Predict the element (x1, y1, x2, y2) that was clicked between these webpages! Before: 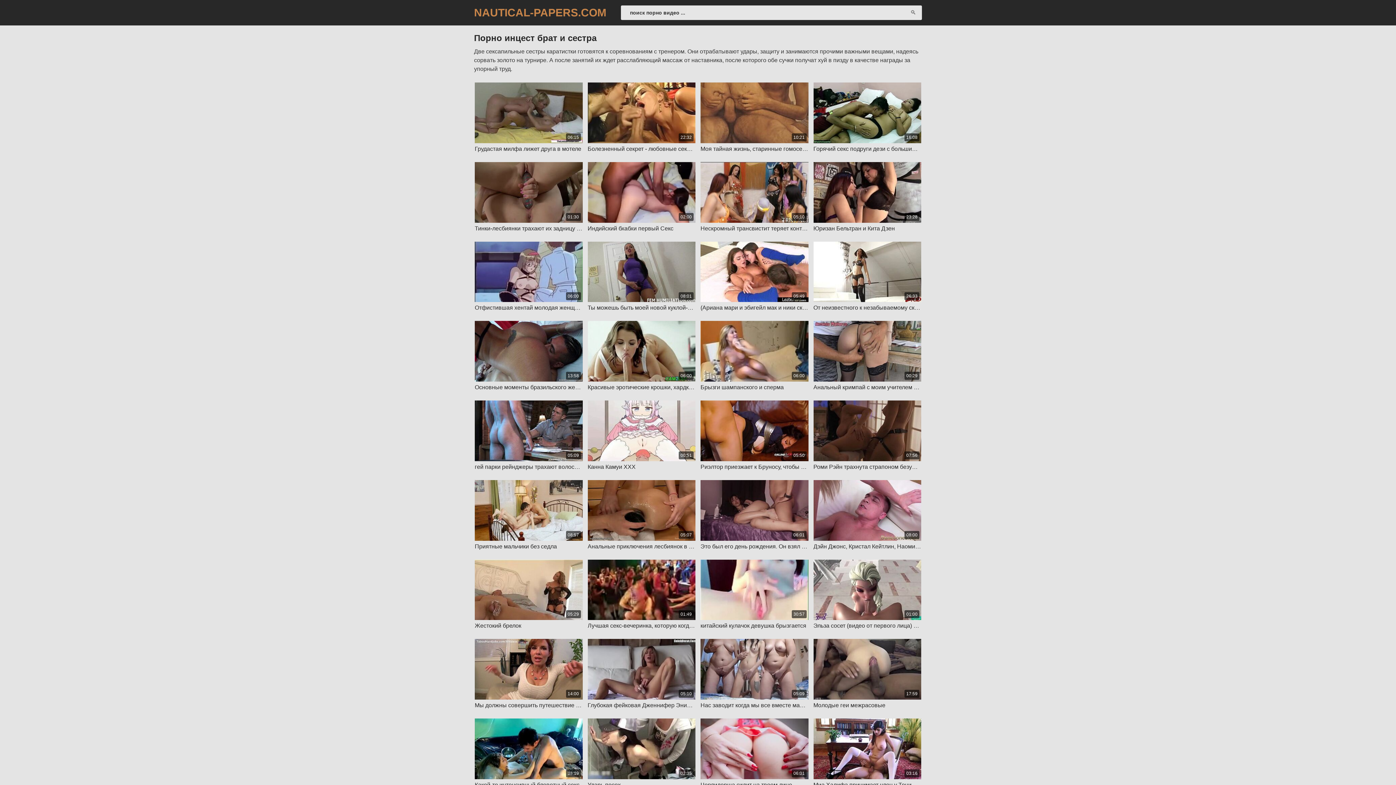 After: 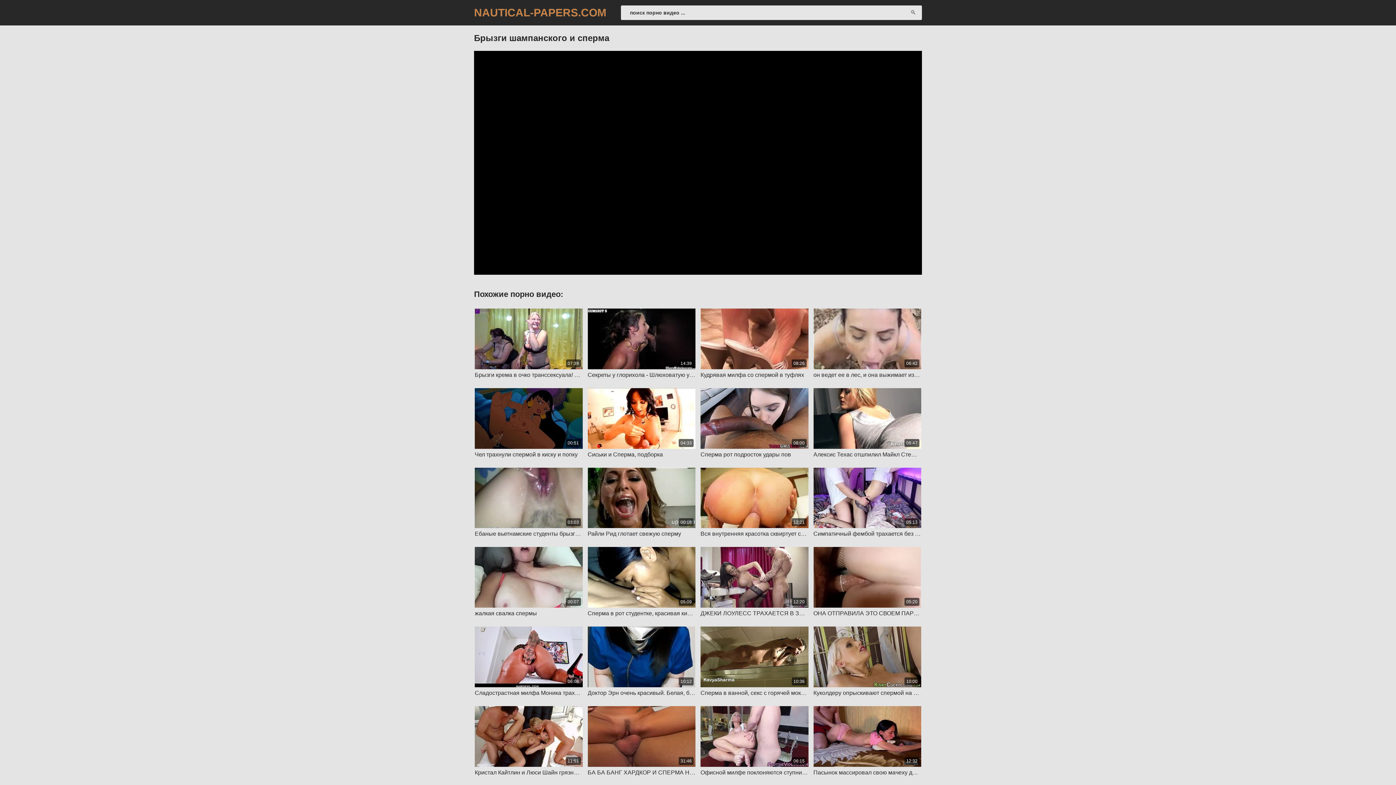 Action: bbox: (700, 321, 808, 391) label: 06:00

Брызги шампанского и сперма